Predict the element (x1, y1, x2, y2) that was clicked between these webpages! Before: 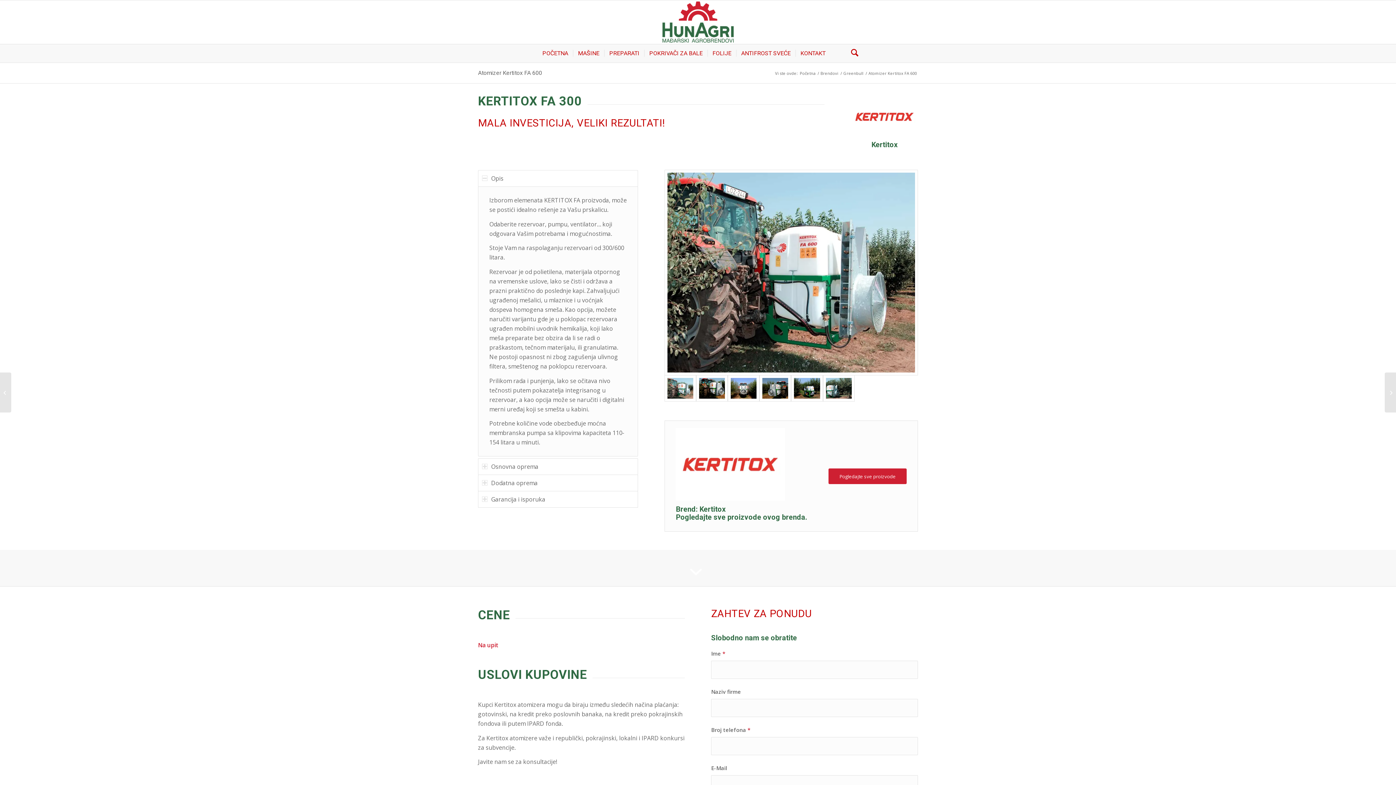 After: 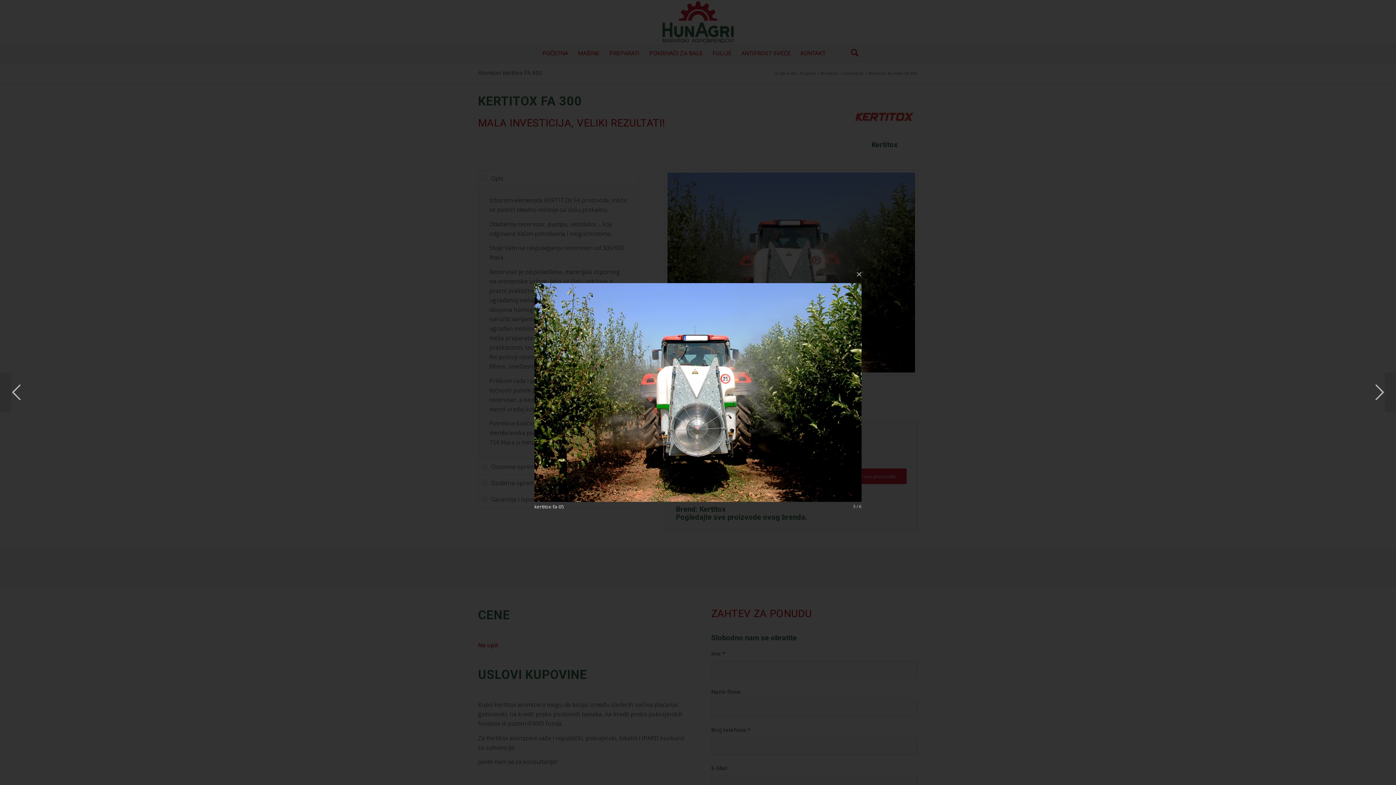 Action: bbox: (728, 375, 759, 401)